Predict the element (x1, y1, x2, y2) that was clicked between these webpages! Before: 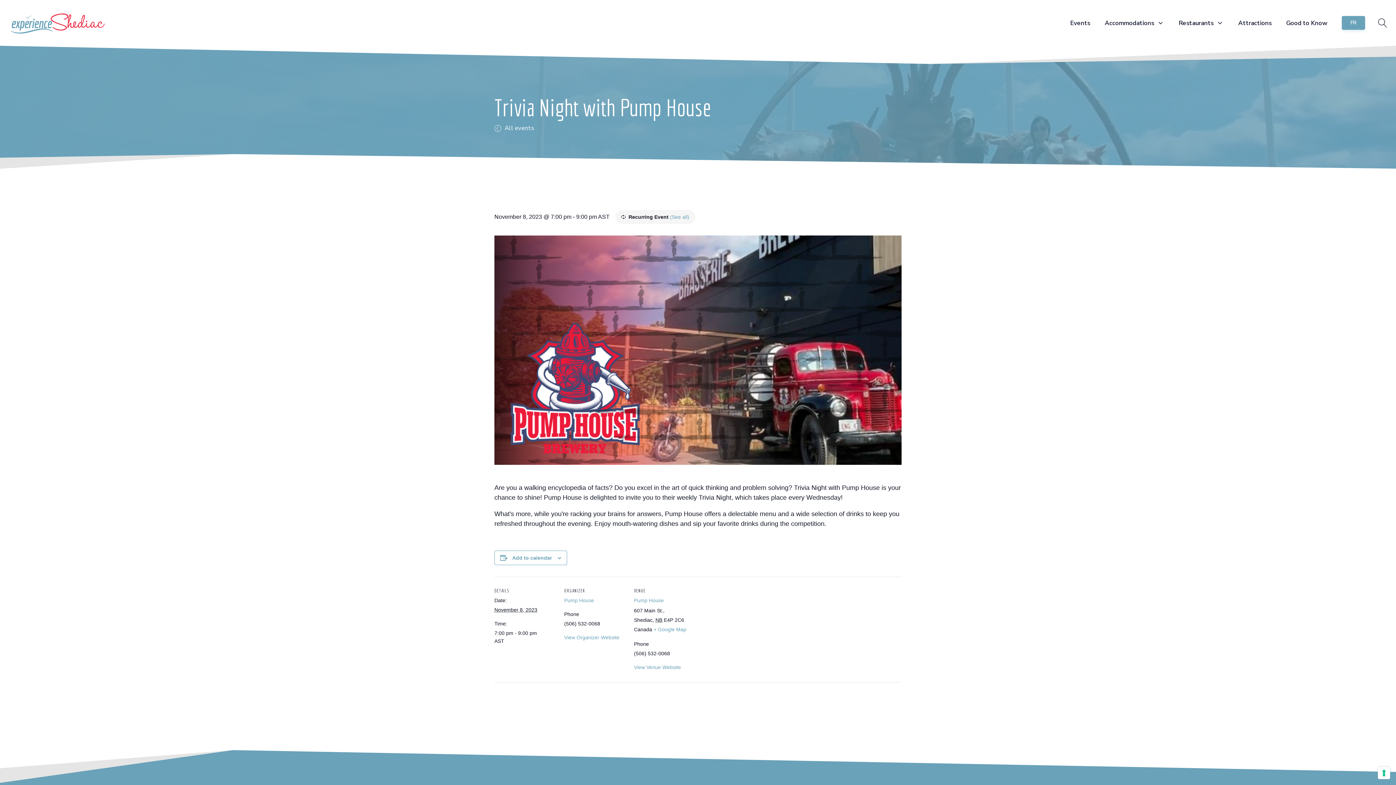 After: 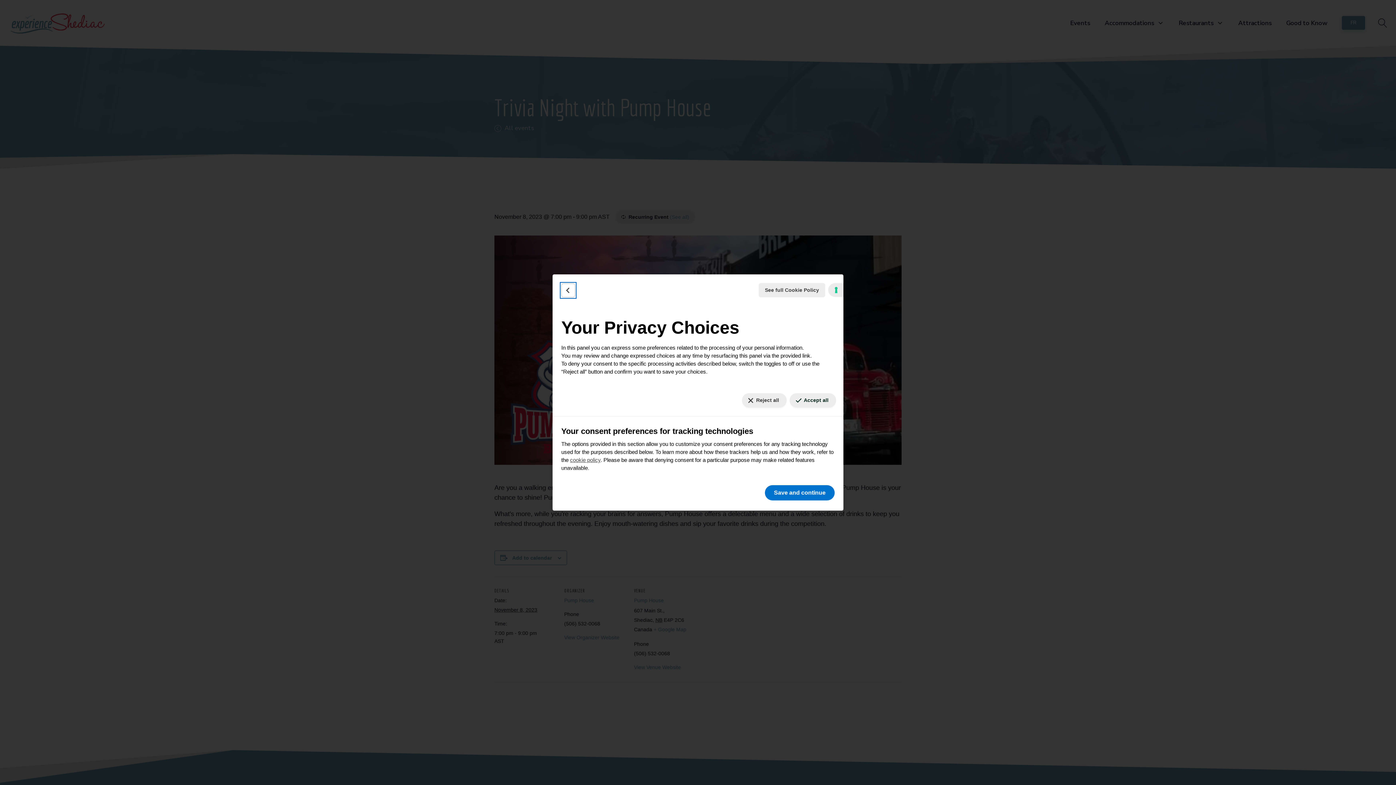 Action: label: Your consent preferences for tracking technologies bbox: (1378, 767, 1390, 779)